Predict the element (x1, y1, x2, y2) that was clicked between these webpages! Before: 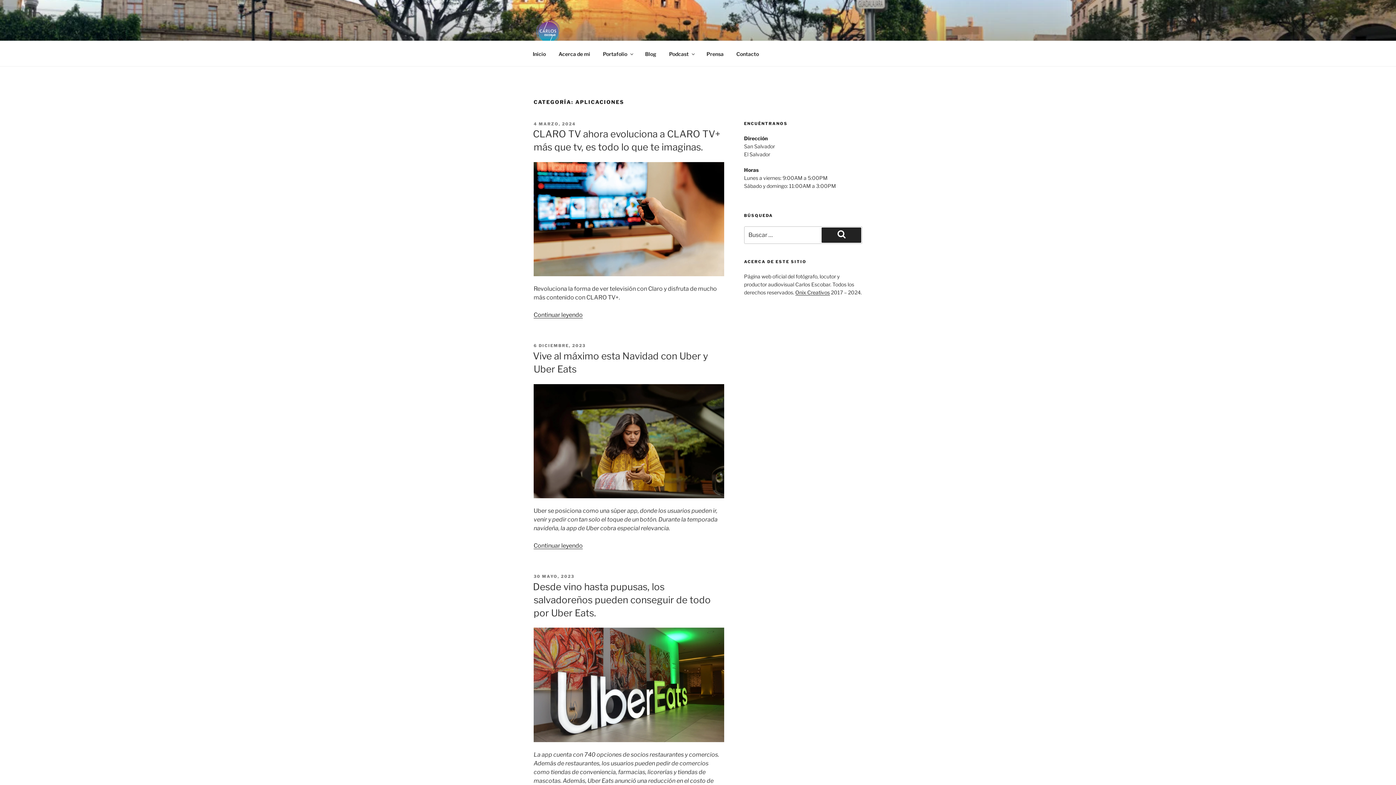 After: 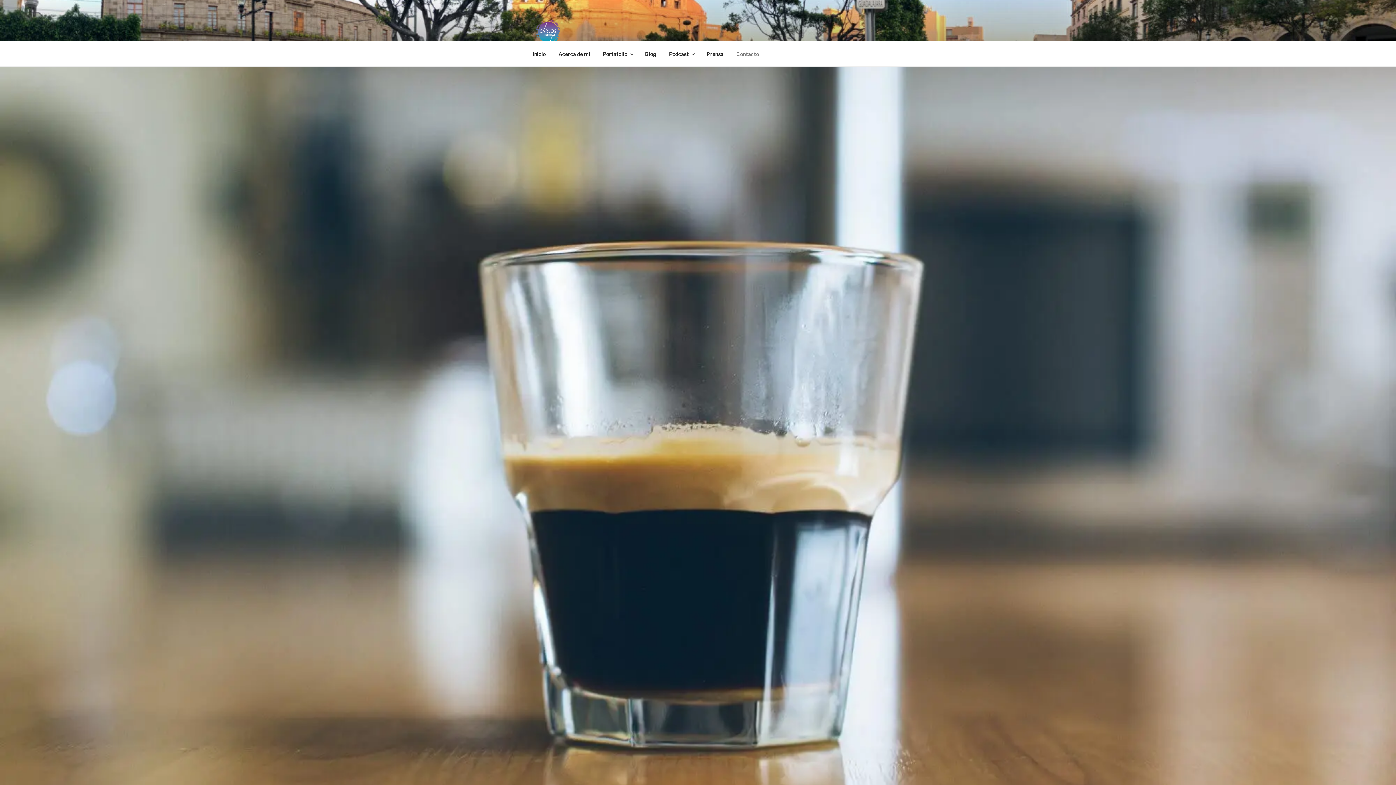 Action: bbox: (730, 44, 765, 62) label: Contacto